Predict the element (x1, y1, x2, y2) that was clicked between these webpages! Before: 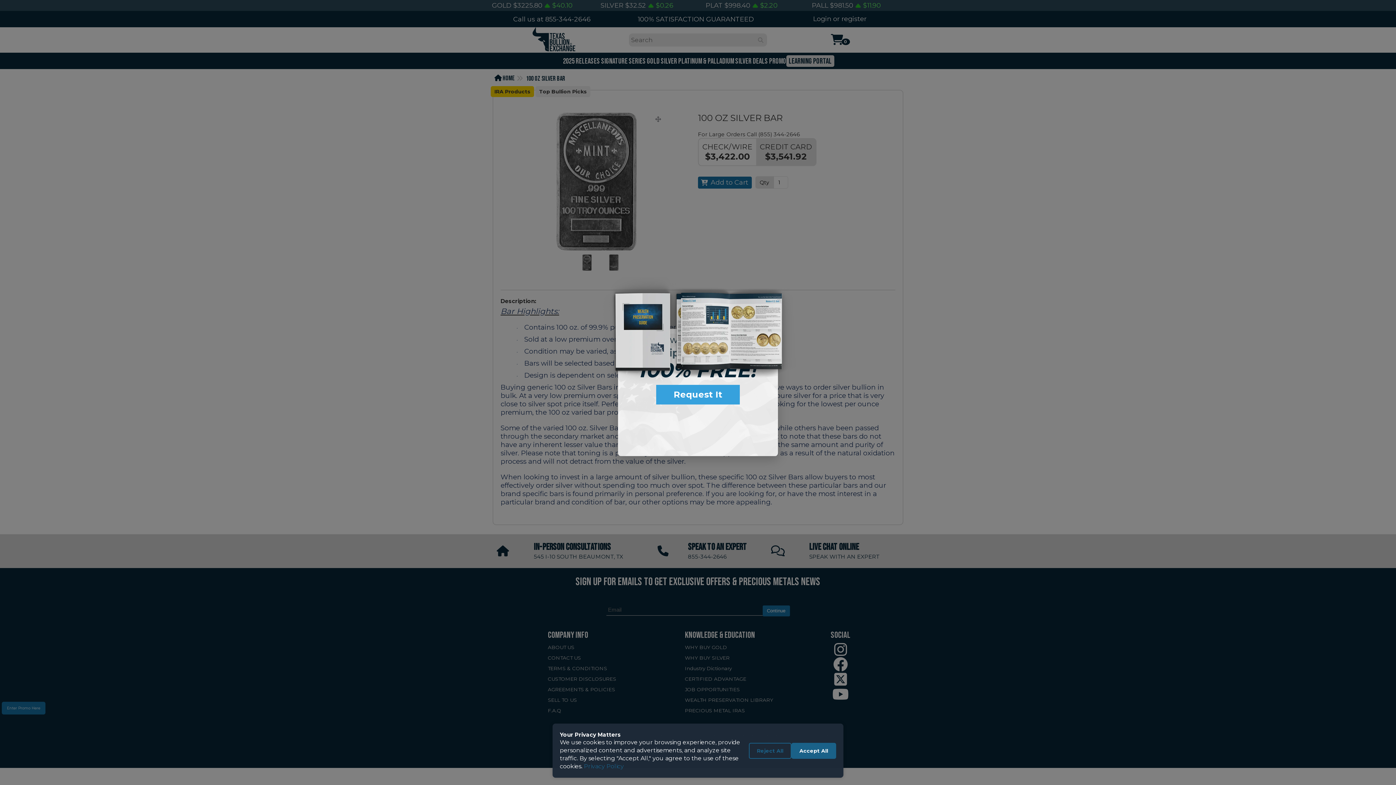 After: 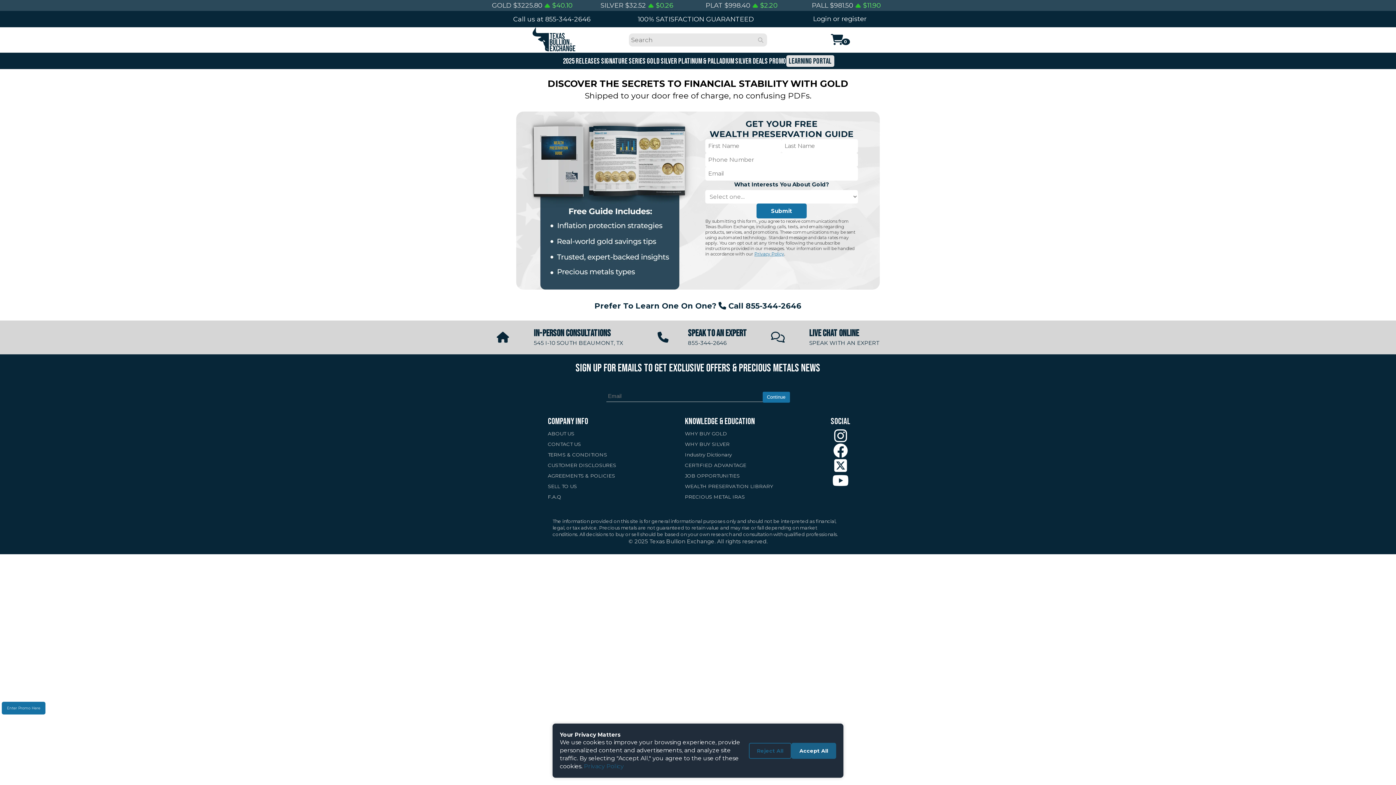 Action: bbox: (656, 350, 740, 370) label: Request It